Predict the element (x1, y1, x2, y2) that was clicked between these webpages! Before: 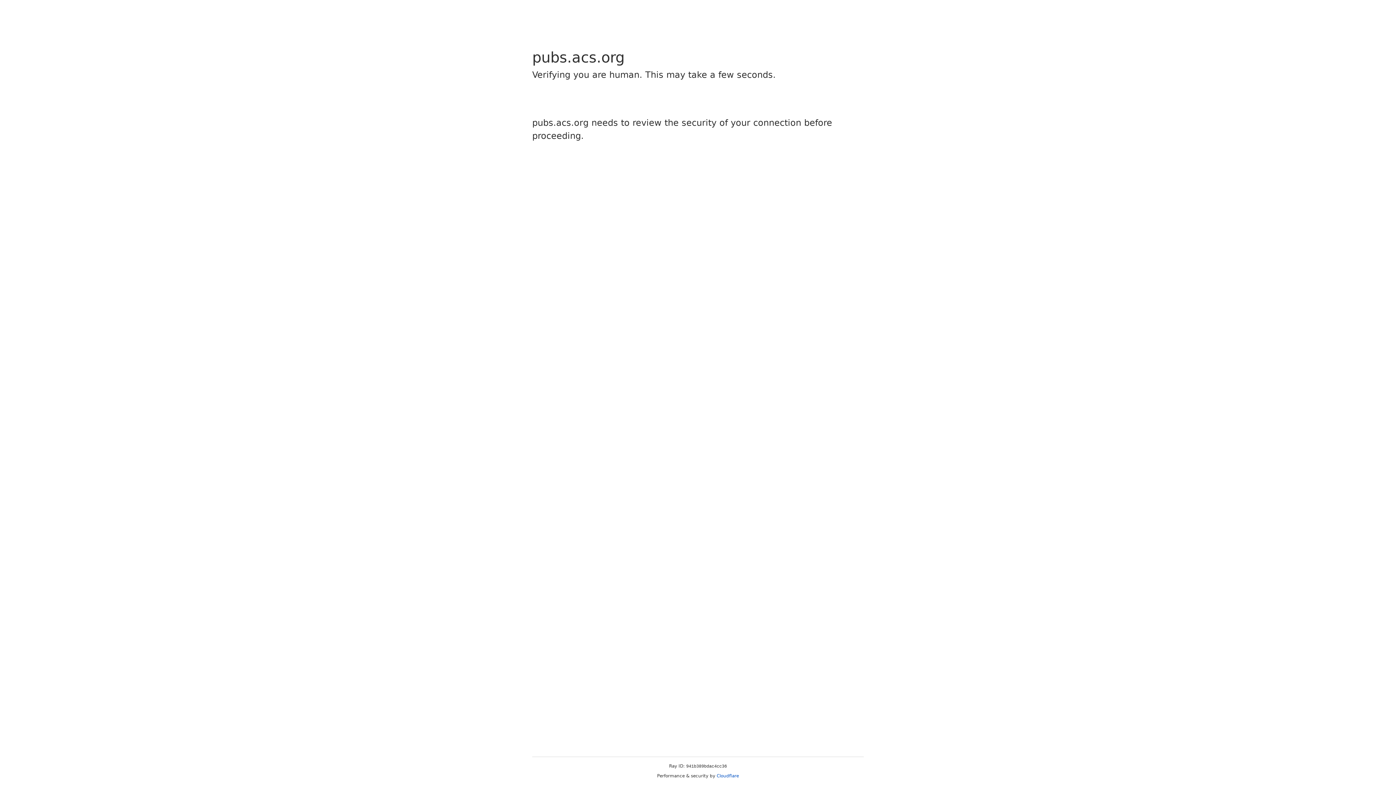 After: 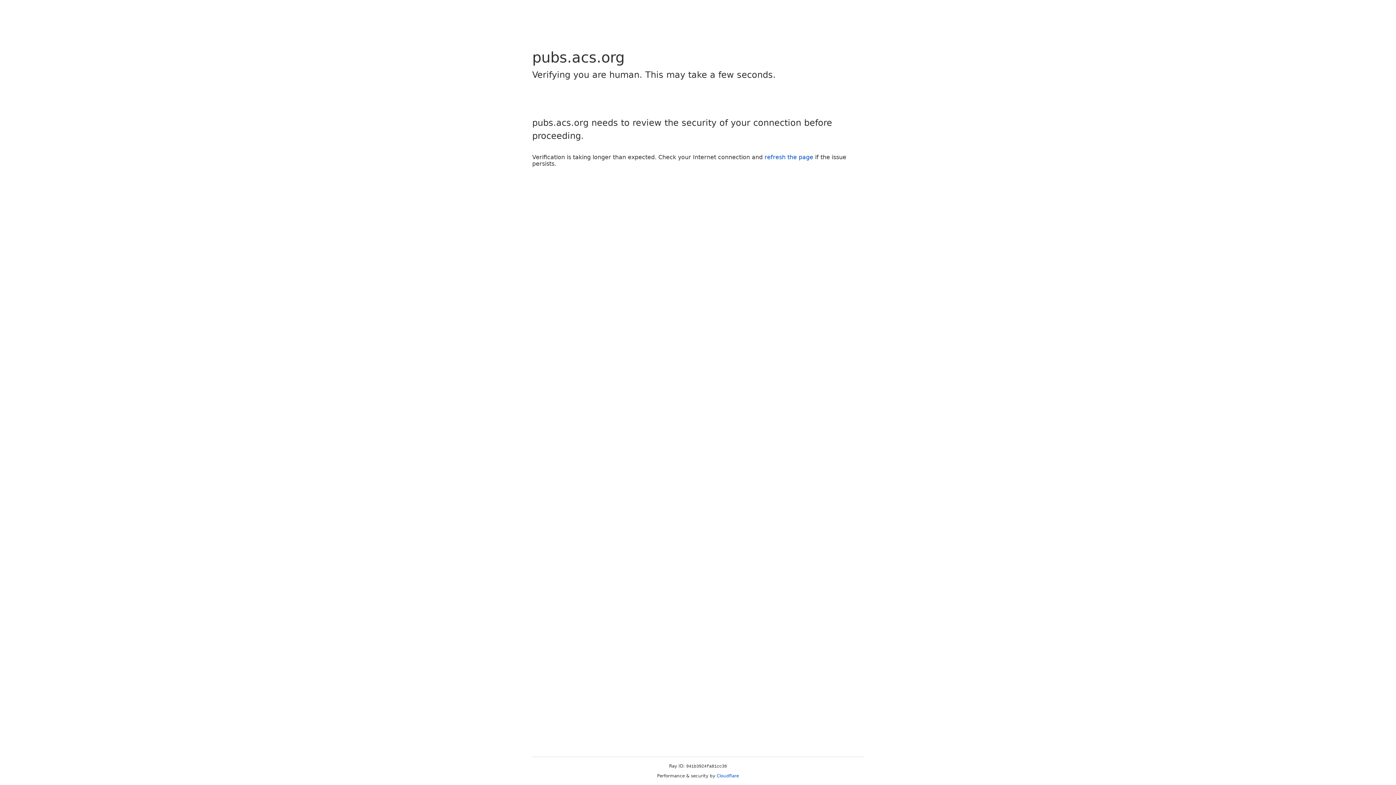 Action: bbox: (716, 773, 739, 778) label: Cloudflare